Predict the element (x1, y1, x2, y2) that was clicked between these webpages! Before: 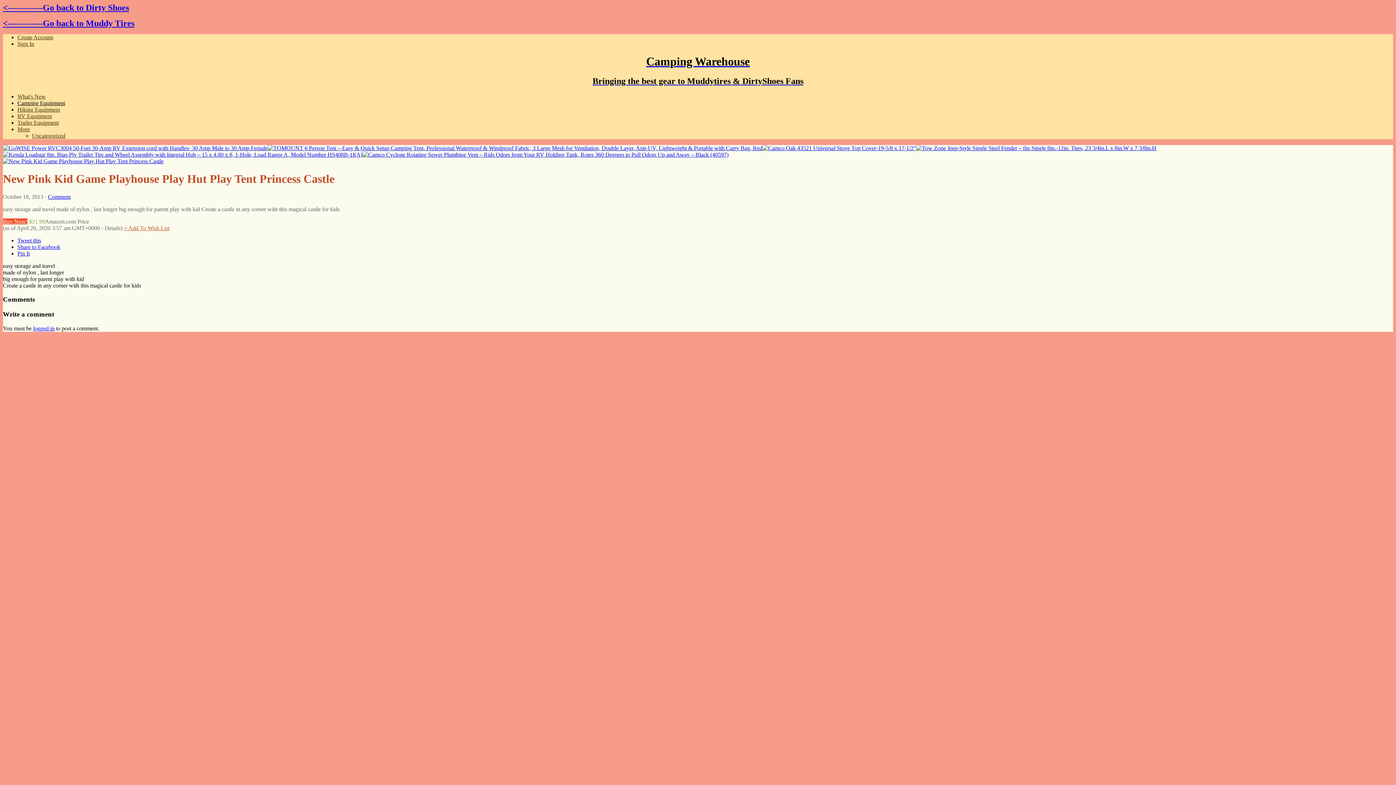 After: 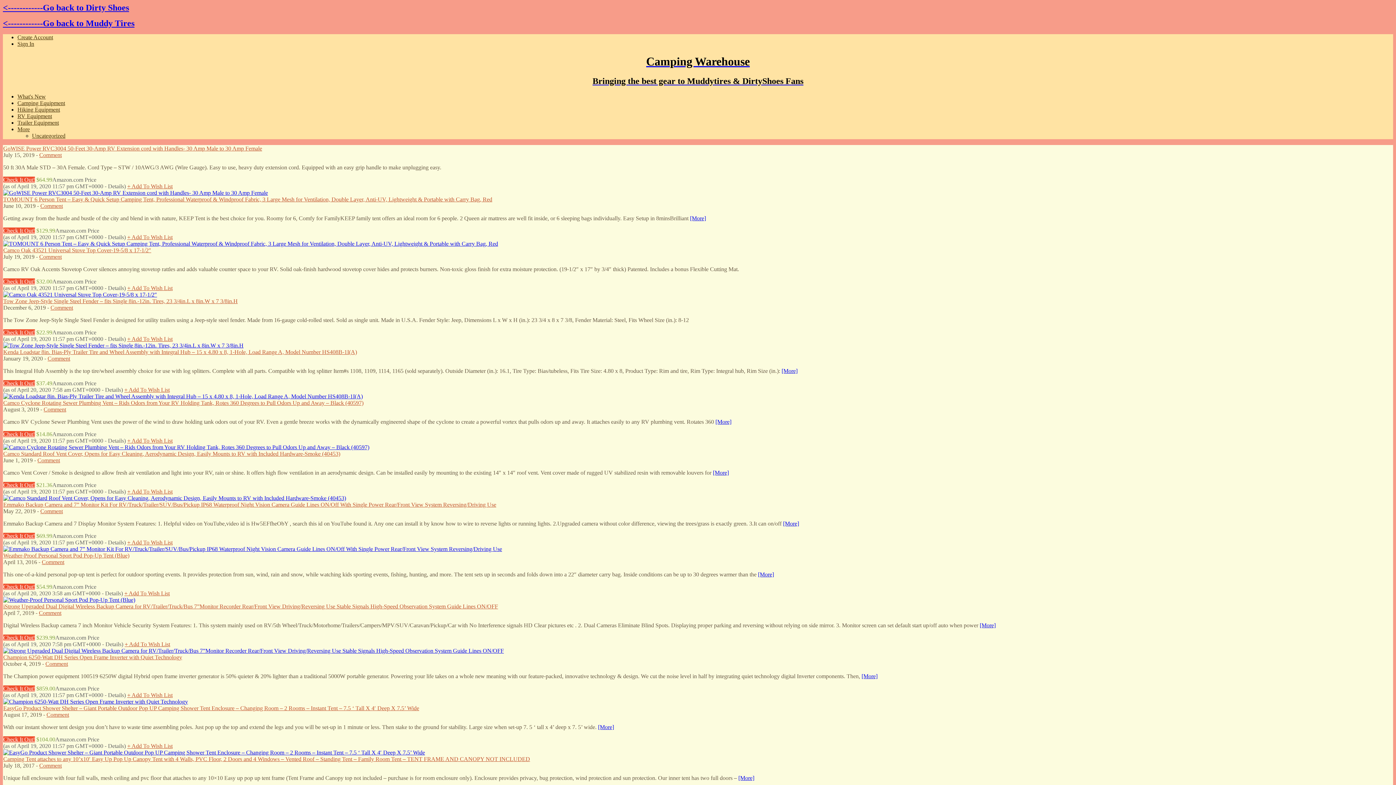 Action: bbox: (17, 93, 45, 99) label: What's New